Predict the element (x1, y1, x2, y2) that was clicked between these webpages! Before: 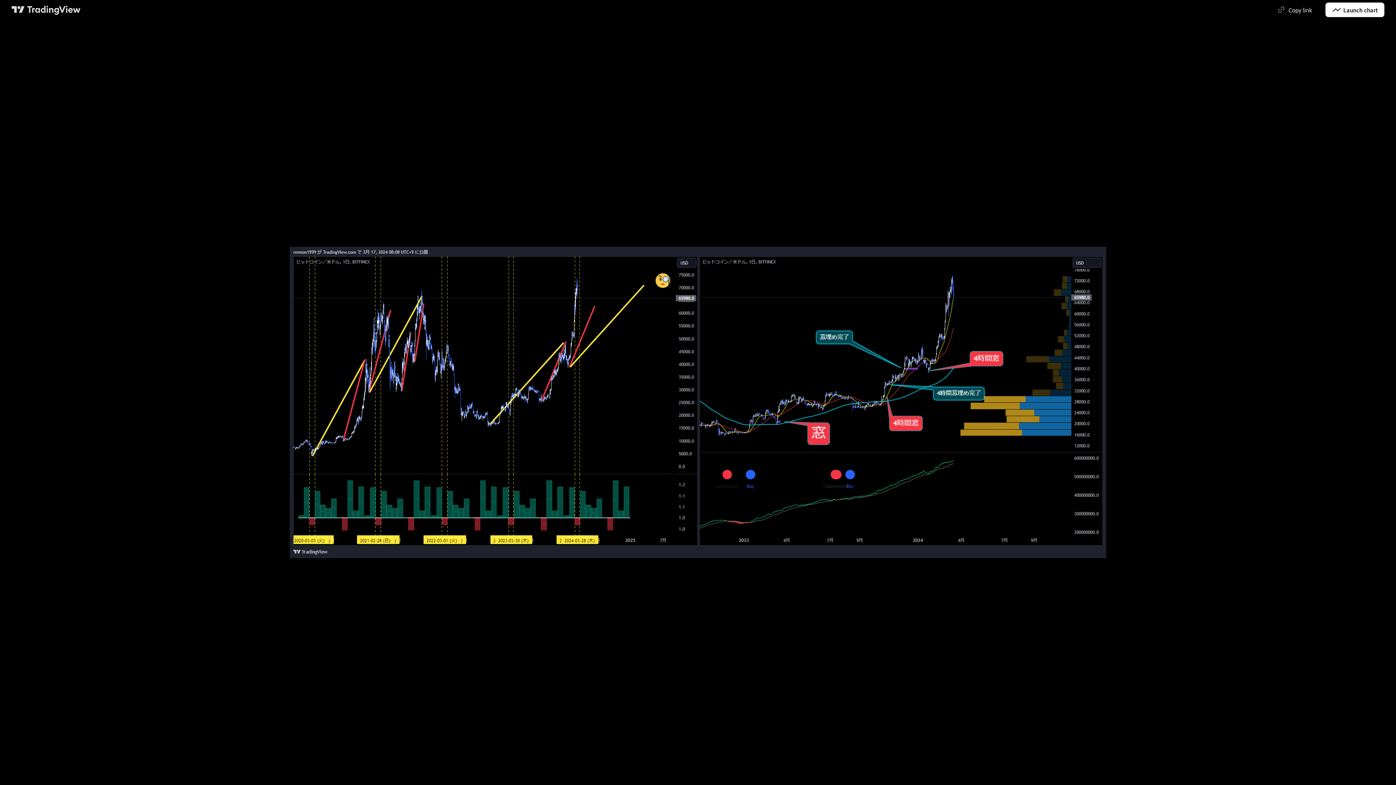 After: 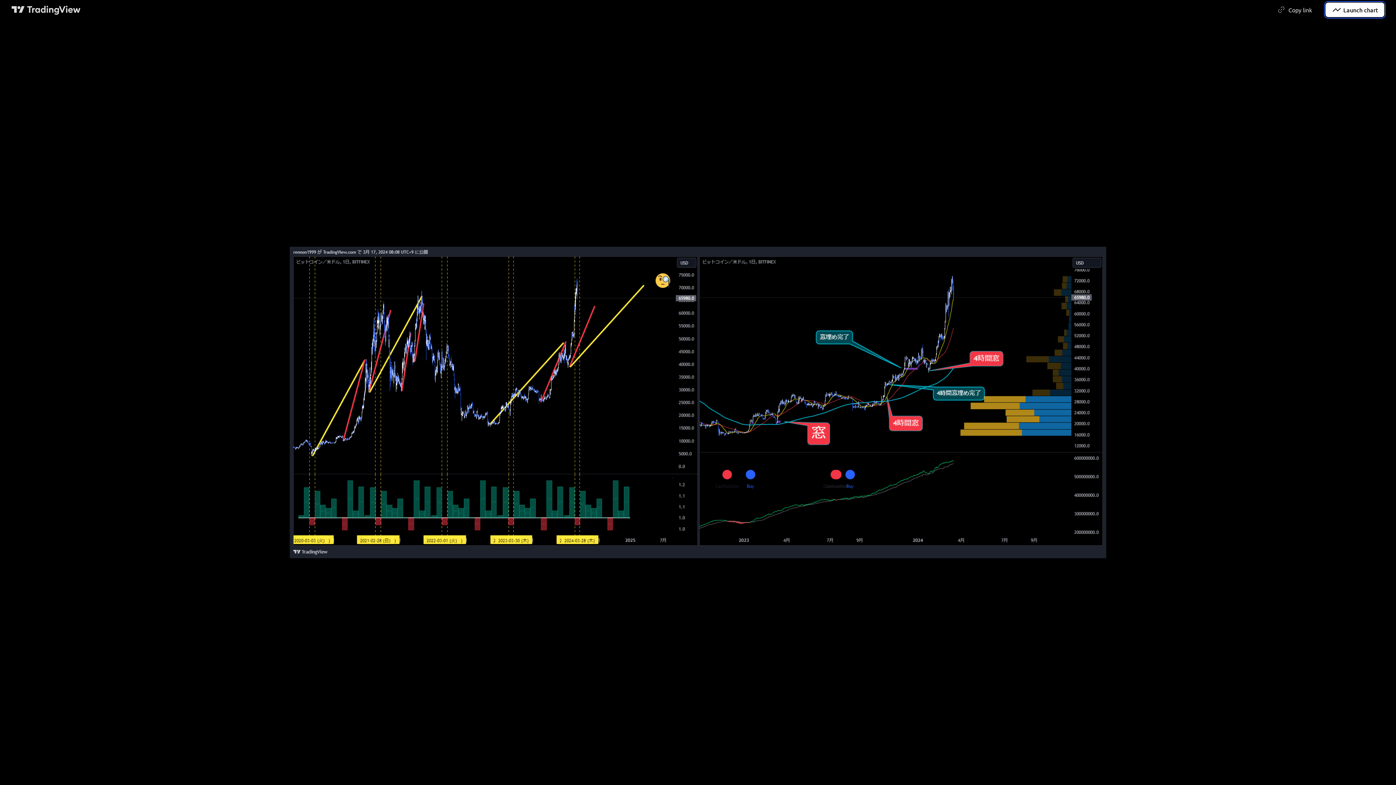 Action: label: Launch chart bbox: (1325, 2, 1384, 17)